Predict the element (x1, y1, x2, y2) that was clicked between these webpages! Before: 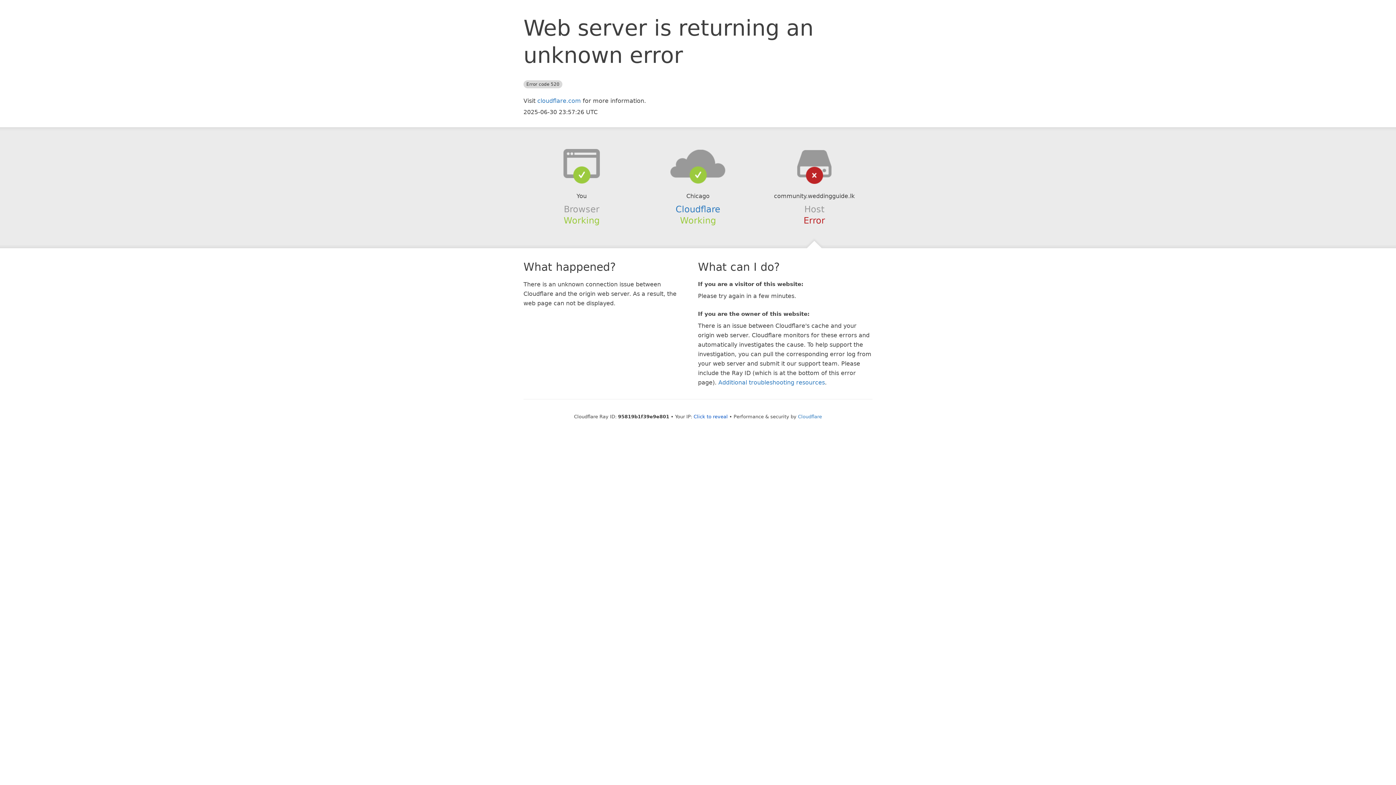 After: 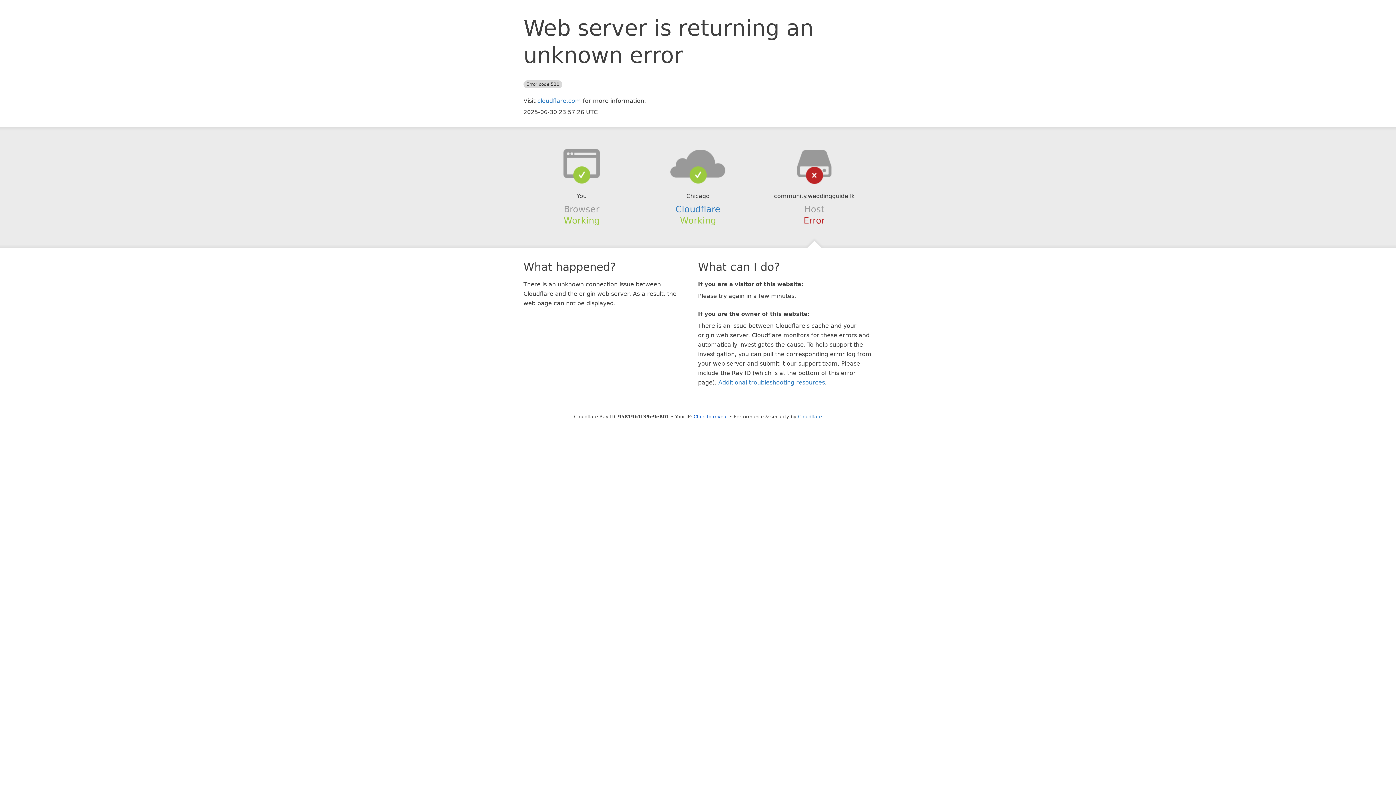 Action: bbox: (639, 148, 756, 178)